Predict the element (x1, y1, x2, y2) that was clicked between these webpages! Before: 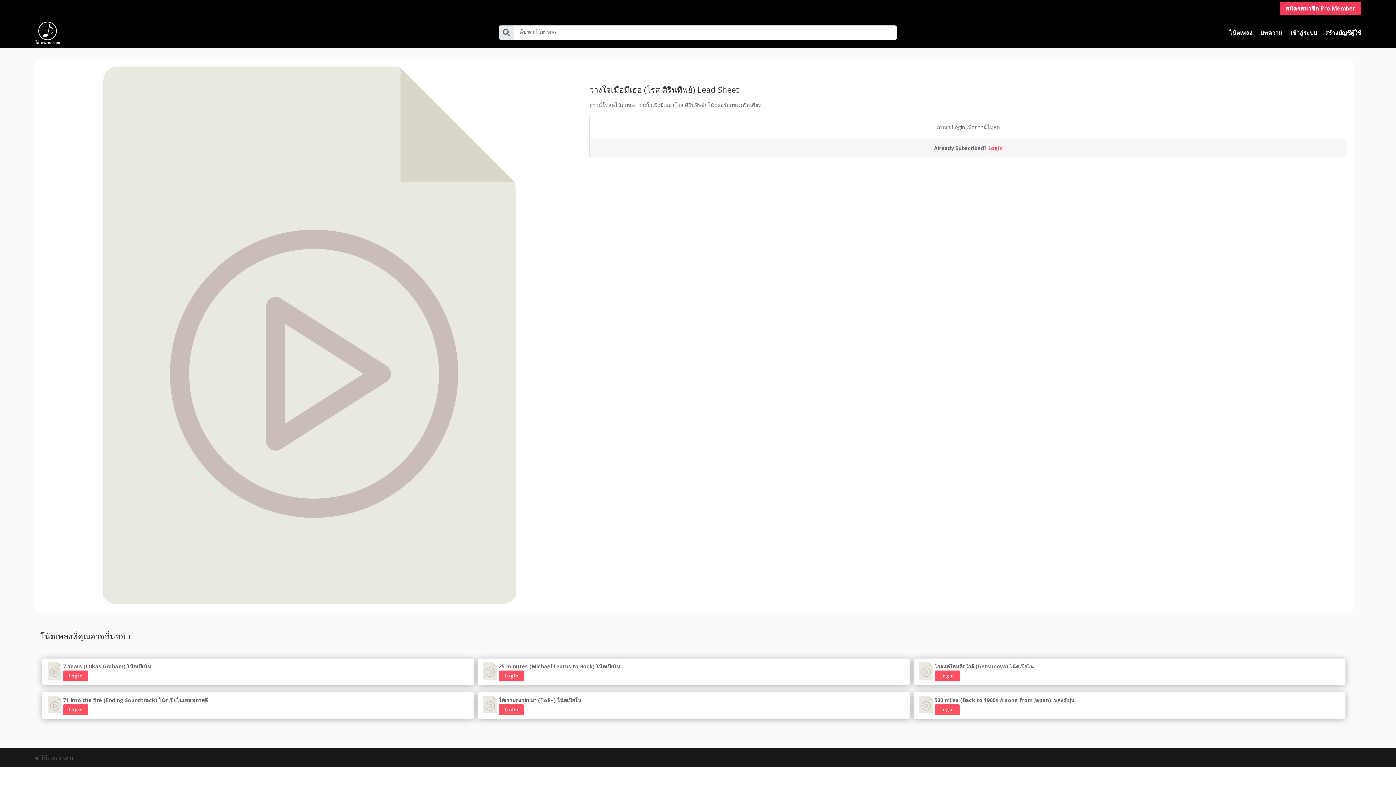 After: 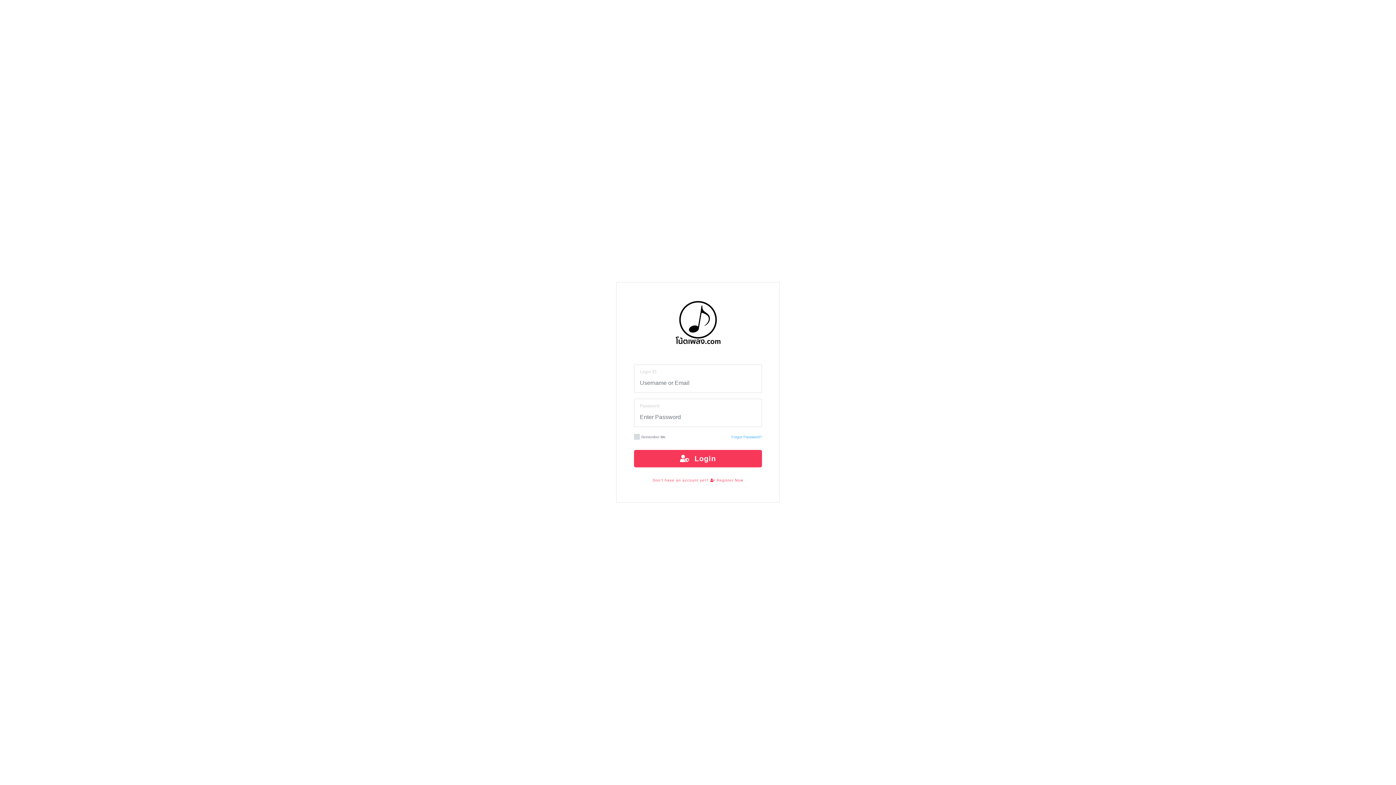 Action: bbox: (63, 704, 88, 715) label: Login